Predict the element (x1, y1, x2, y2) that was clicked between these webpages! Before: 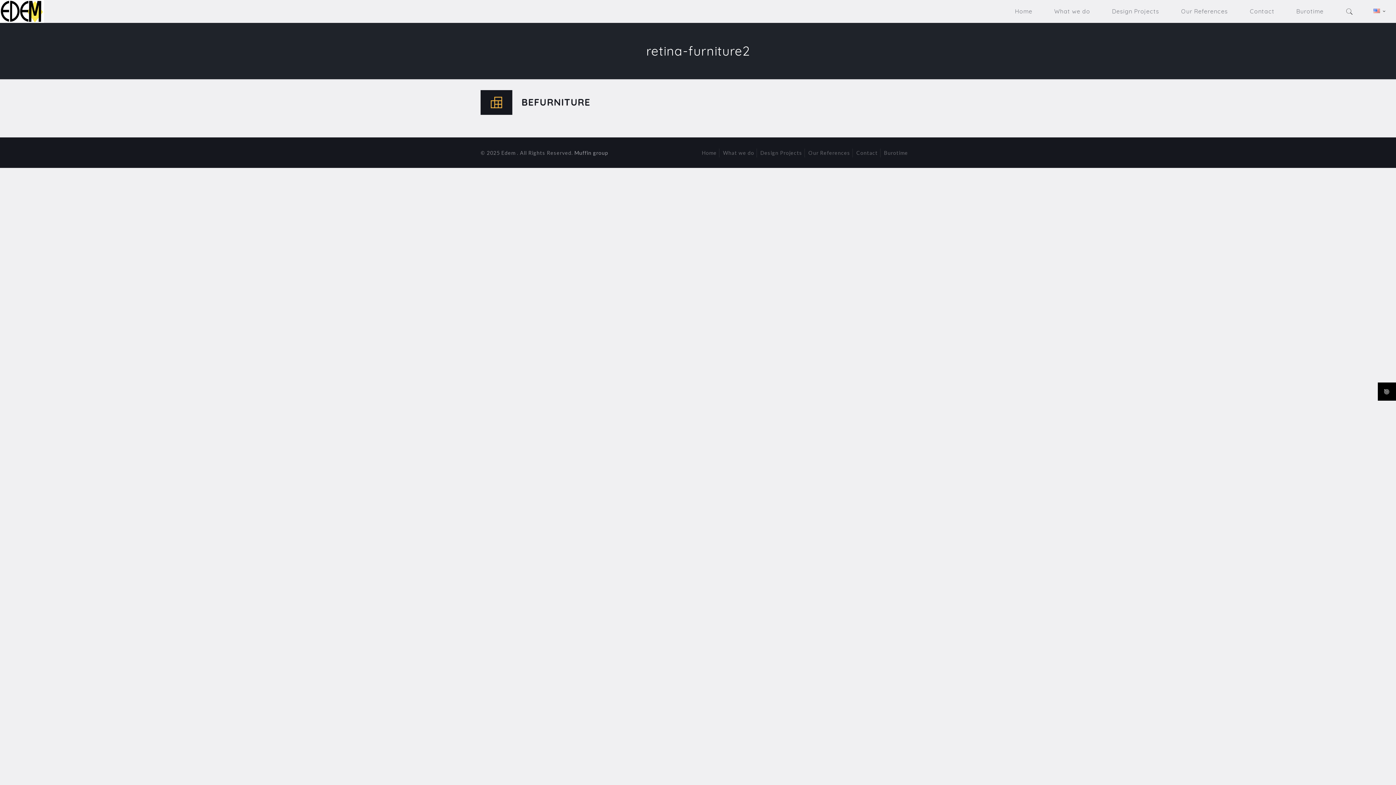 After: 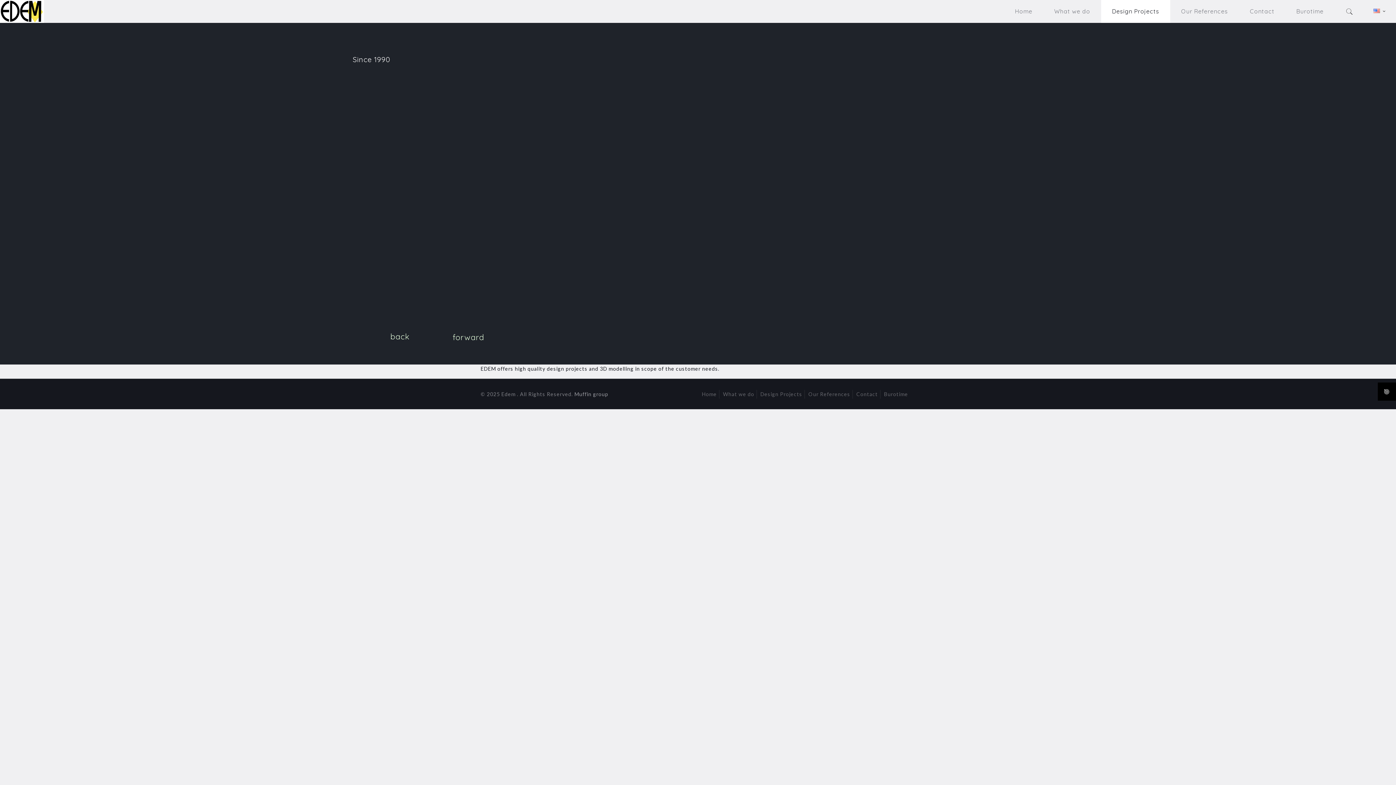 Action: label: Design Projects bbox: (1101, 0, 1170, 22)